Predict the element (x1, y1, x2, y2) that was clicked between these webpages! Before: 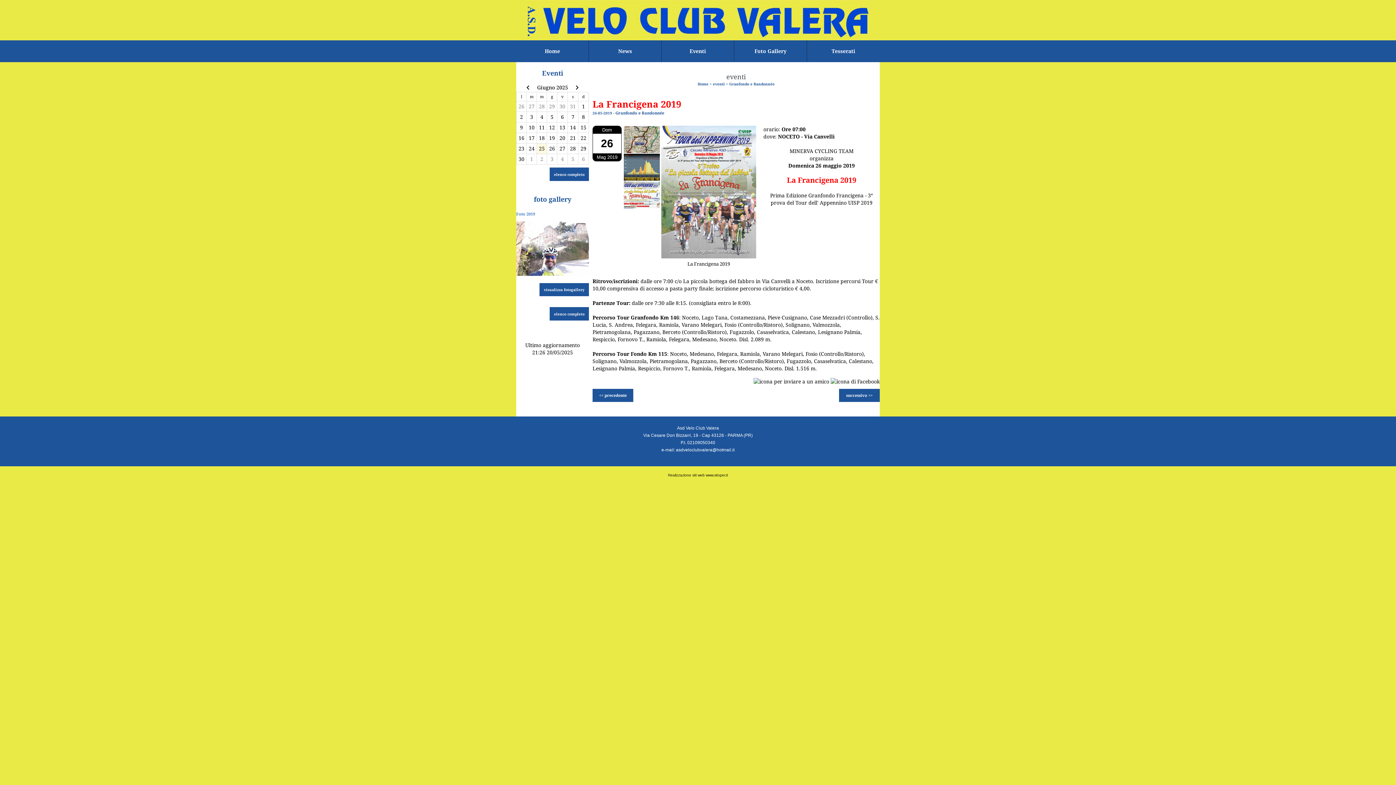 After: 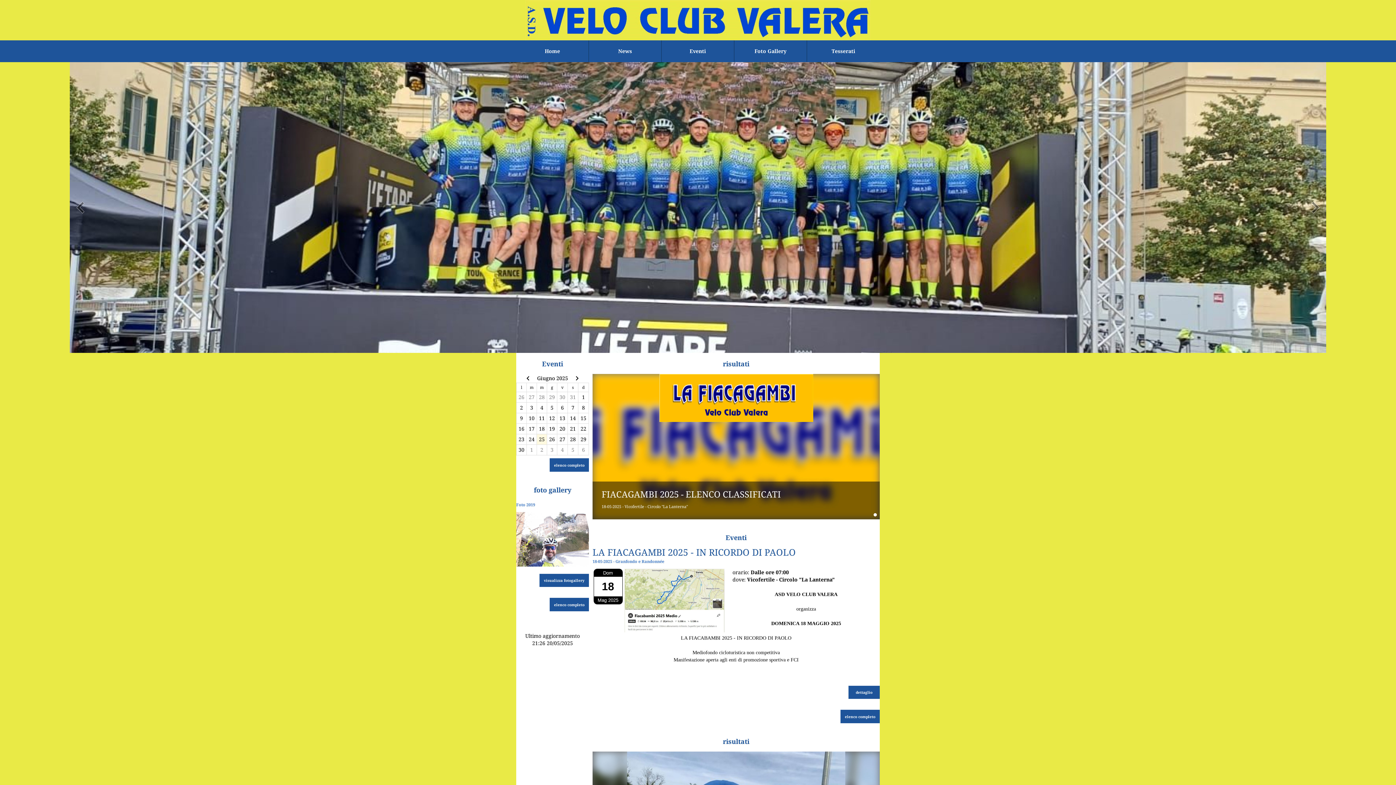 Action: bbox: (697, 81, 708, 86) label: Home